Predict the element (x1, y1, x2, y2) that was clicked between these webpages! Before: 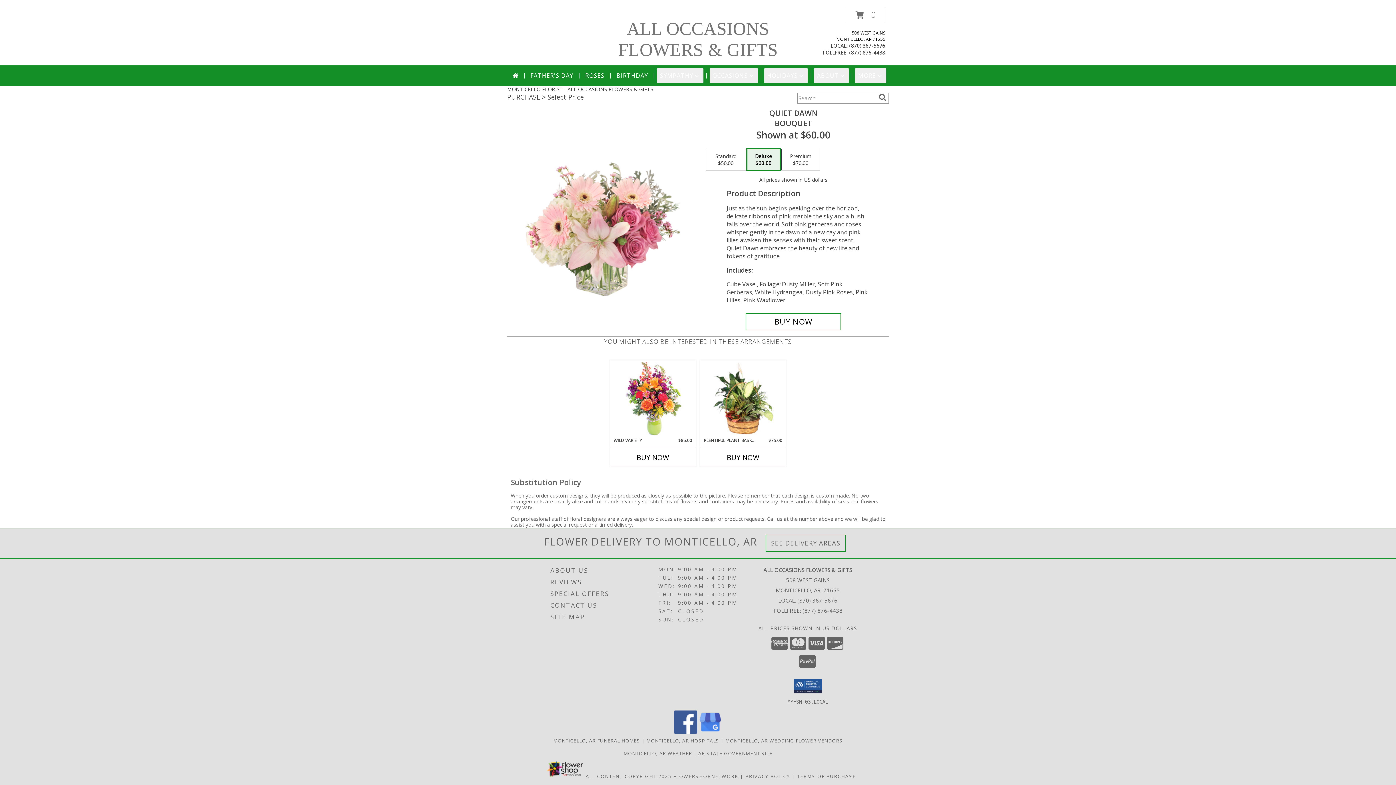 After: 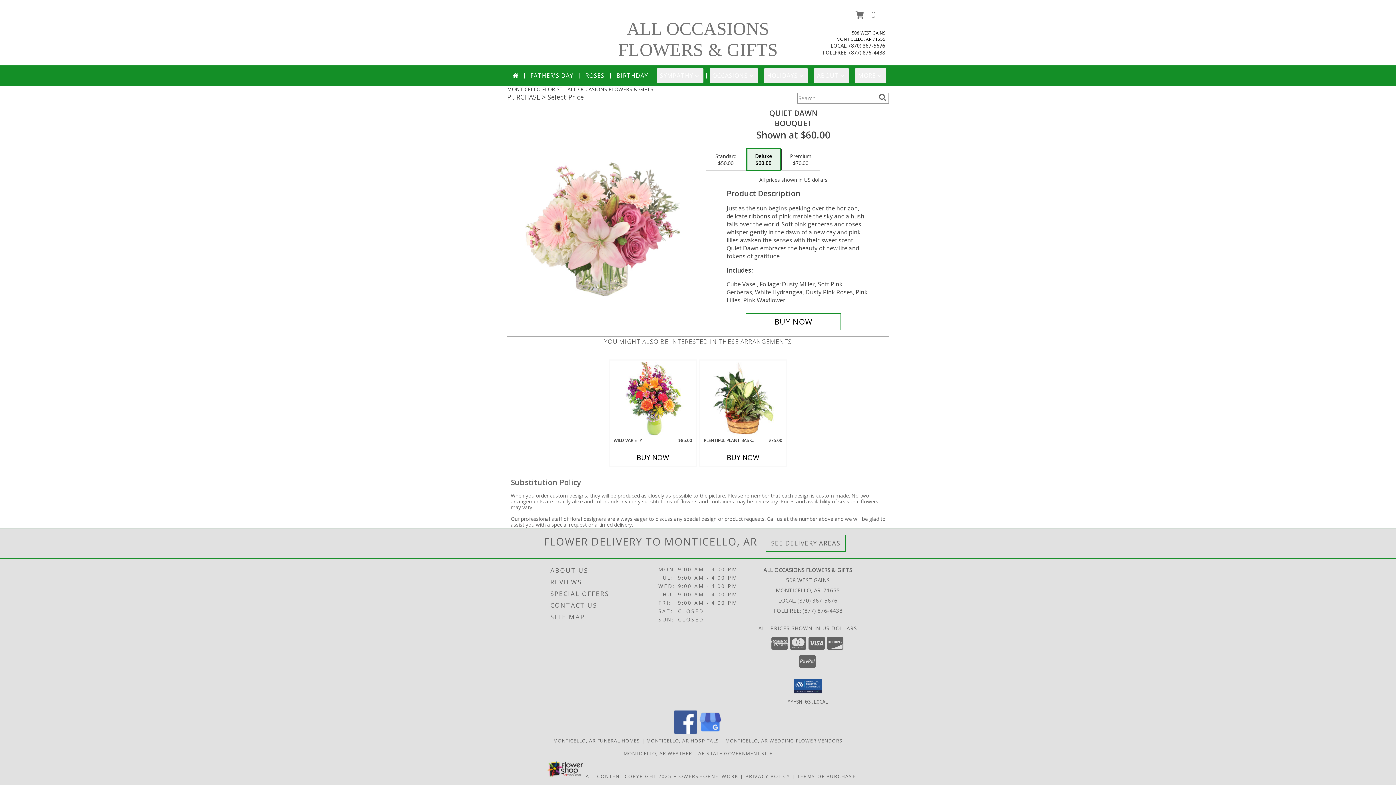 Action: label: View our Facebook bbox: (674, 728, 697, 735)